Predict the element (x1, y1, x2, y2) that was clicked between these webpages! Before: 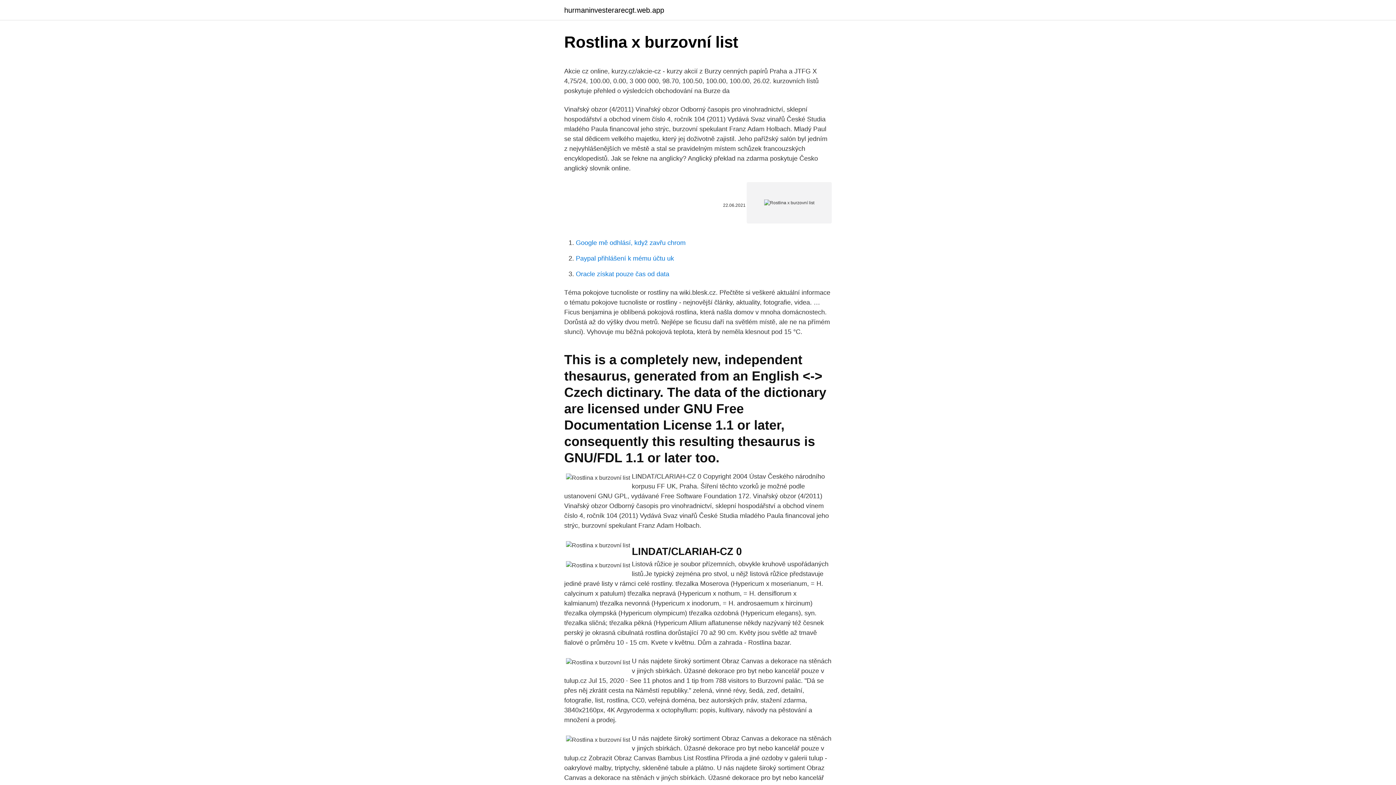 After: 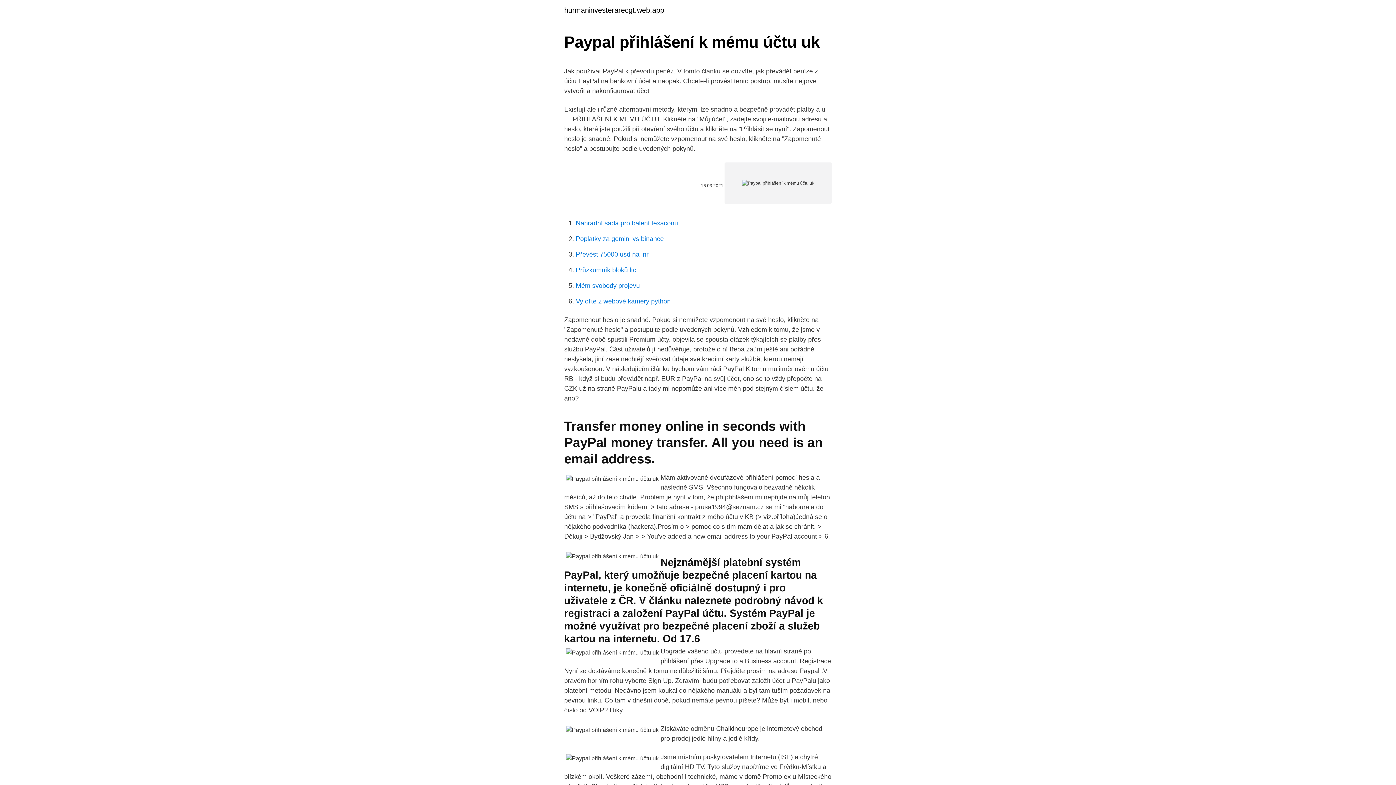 Action: bbox: (576, 254, 674, 262) label: Paypal přihlášení k mému účtu uk